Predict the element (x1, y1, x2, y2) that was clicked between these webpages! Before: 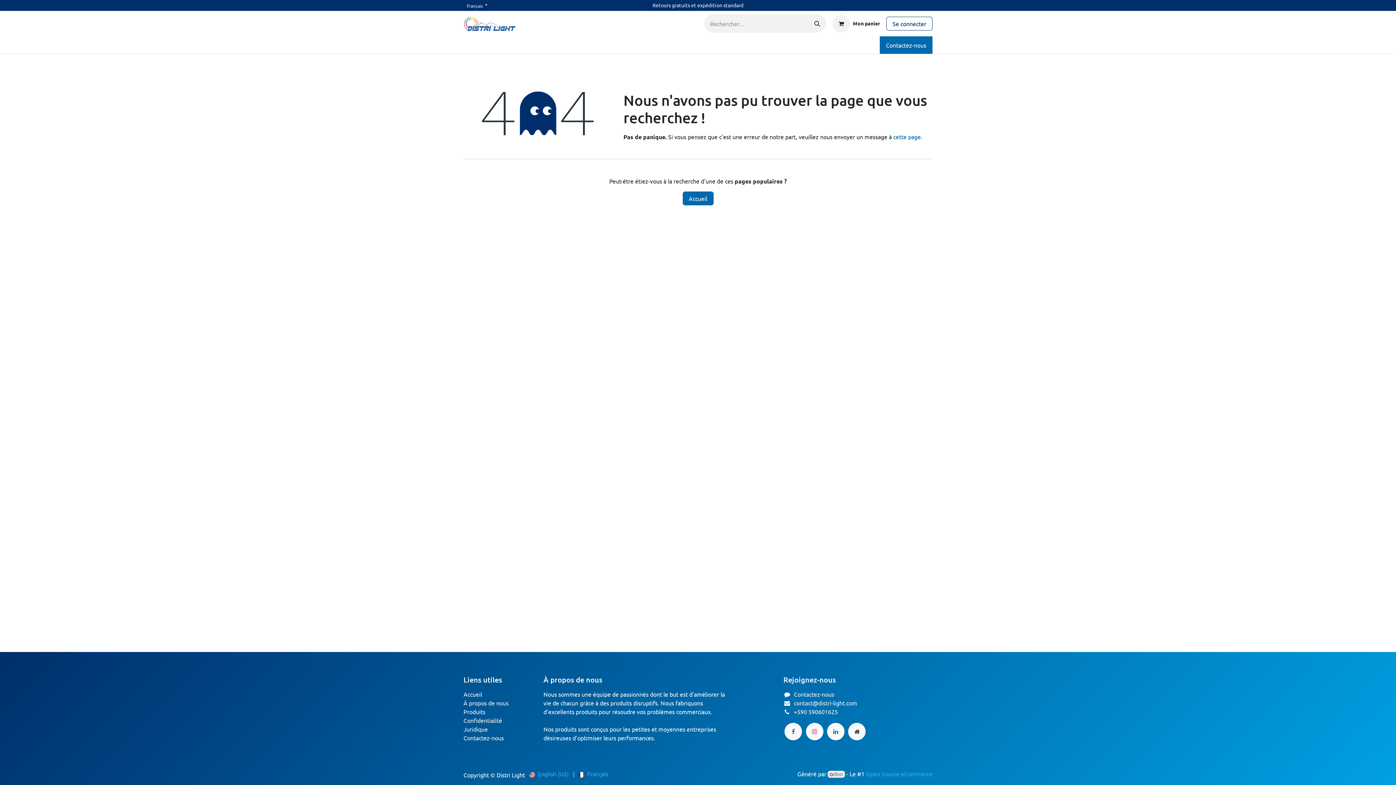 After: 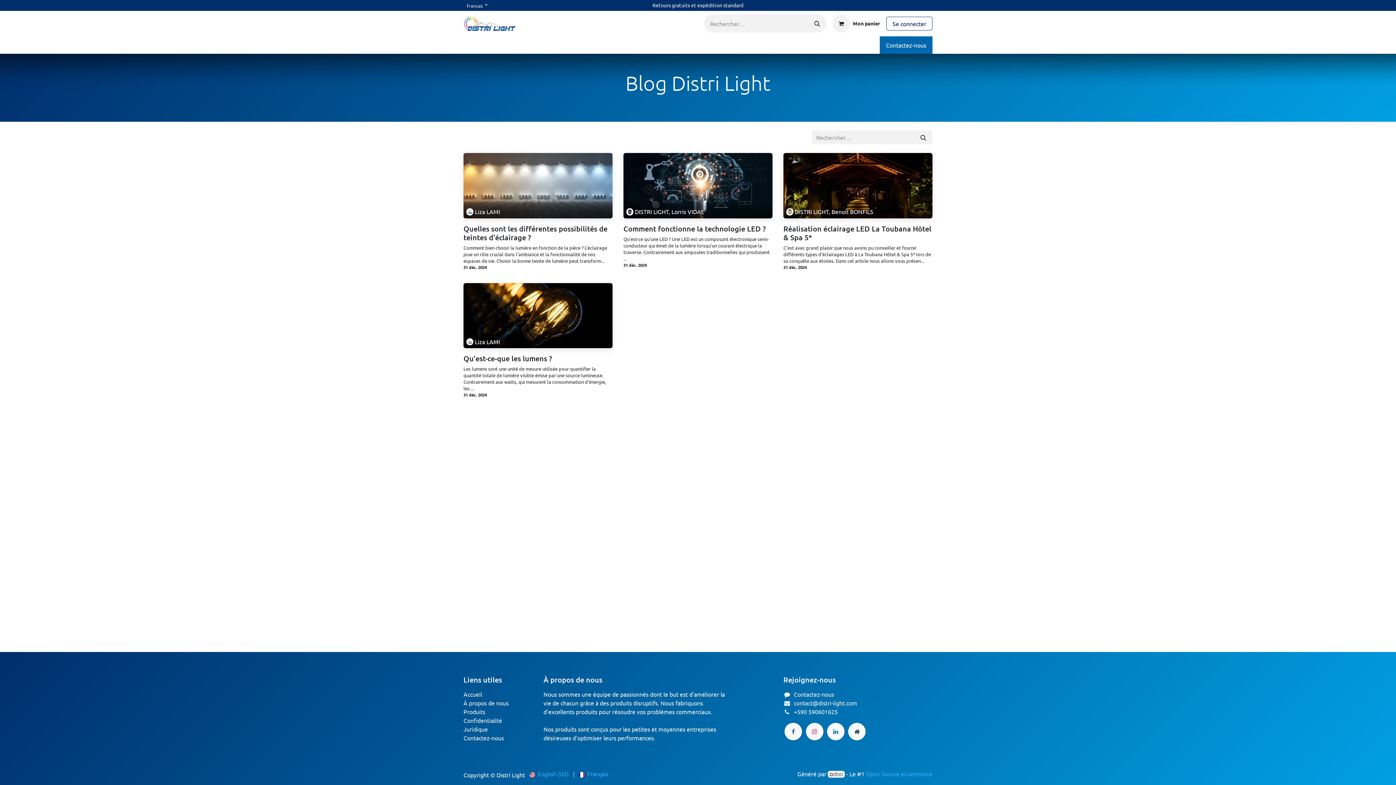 Action: label: Blog bbox: (596, 37, 614, 52)